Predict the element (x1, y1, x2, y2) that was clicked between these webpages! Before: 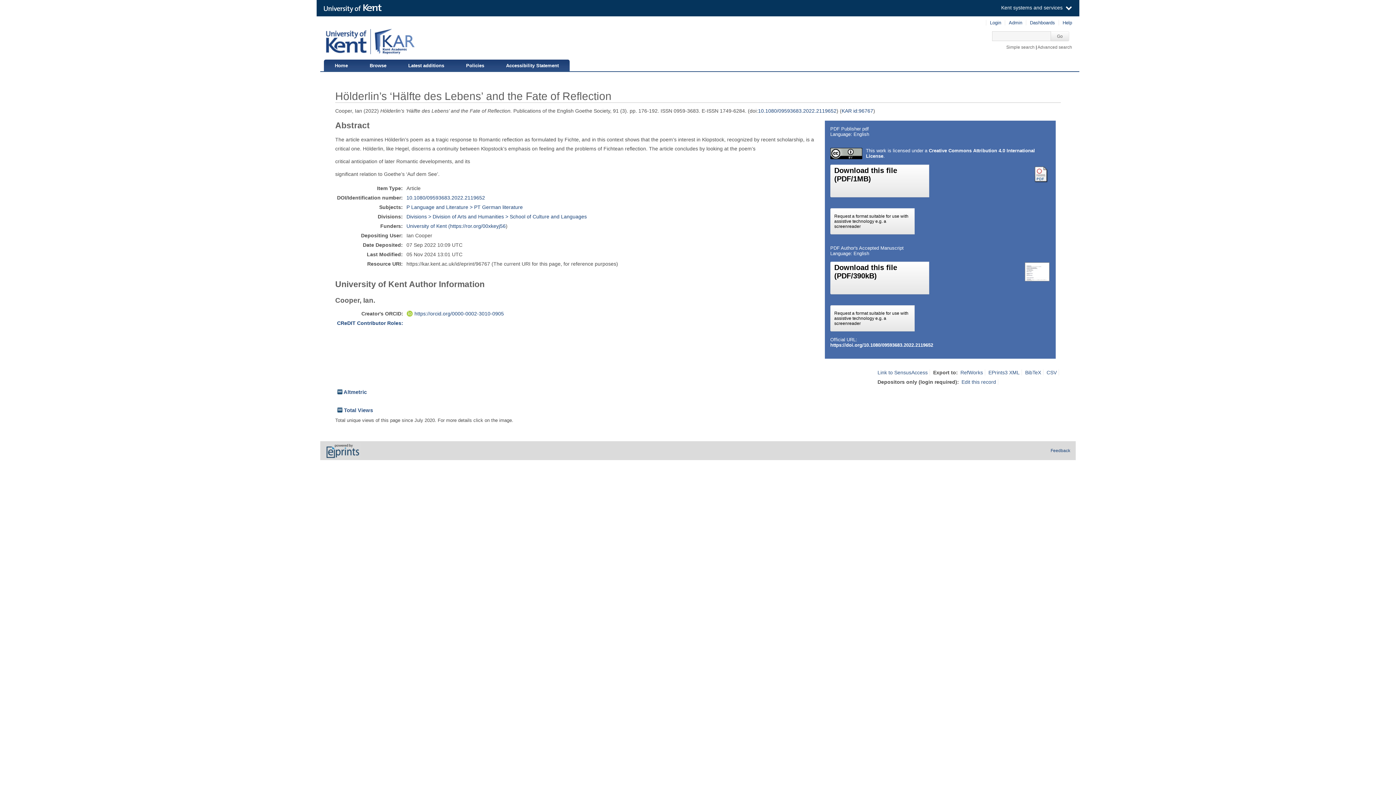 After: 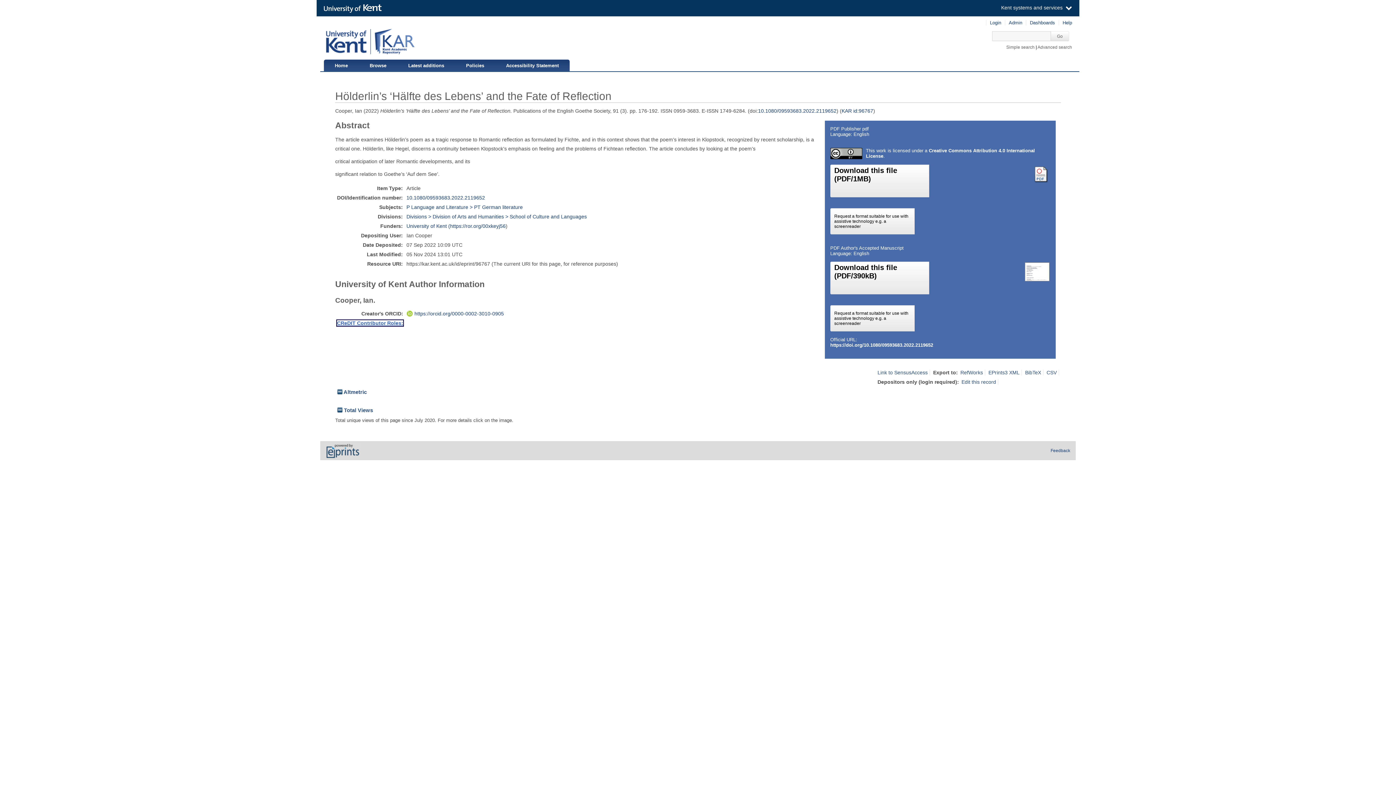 Action: label: CReDIT Contributor Roles: bbox: (337, 320, 403, 326)